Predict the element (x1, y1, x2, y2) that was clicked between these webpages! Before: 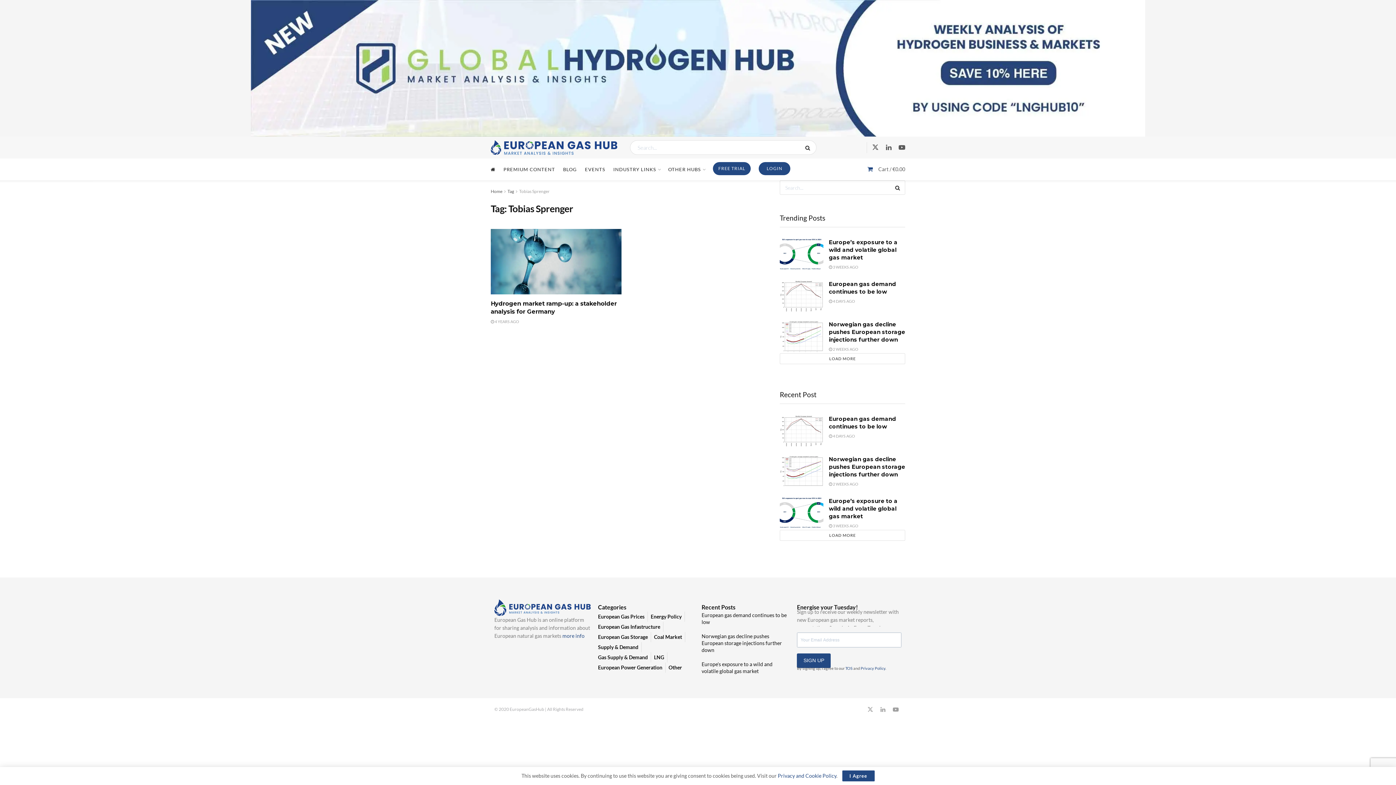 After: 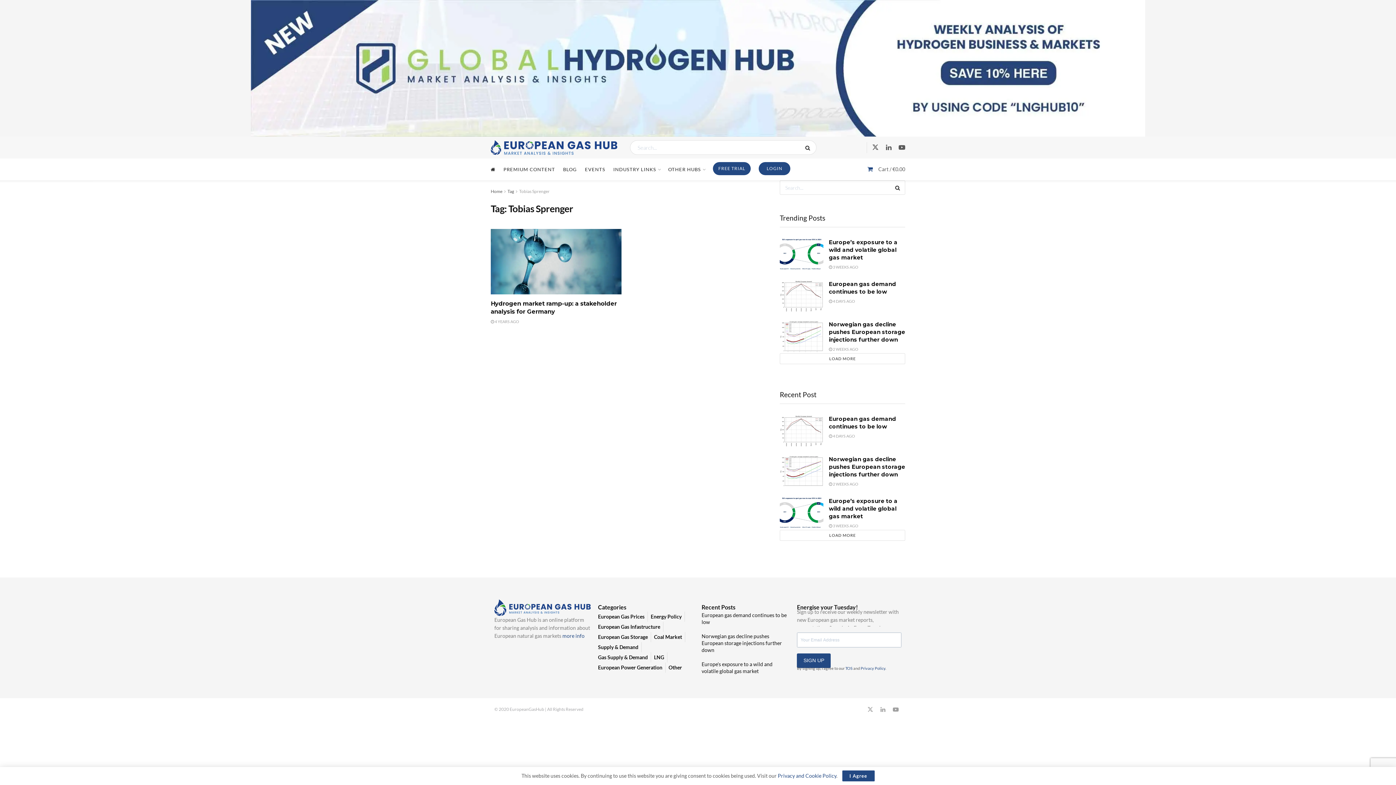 Action: label: Tag bbox: (507, 188, 514, 194)